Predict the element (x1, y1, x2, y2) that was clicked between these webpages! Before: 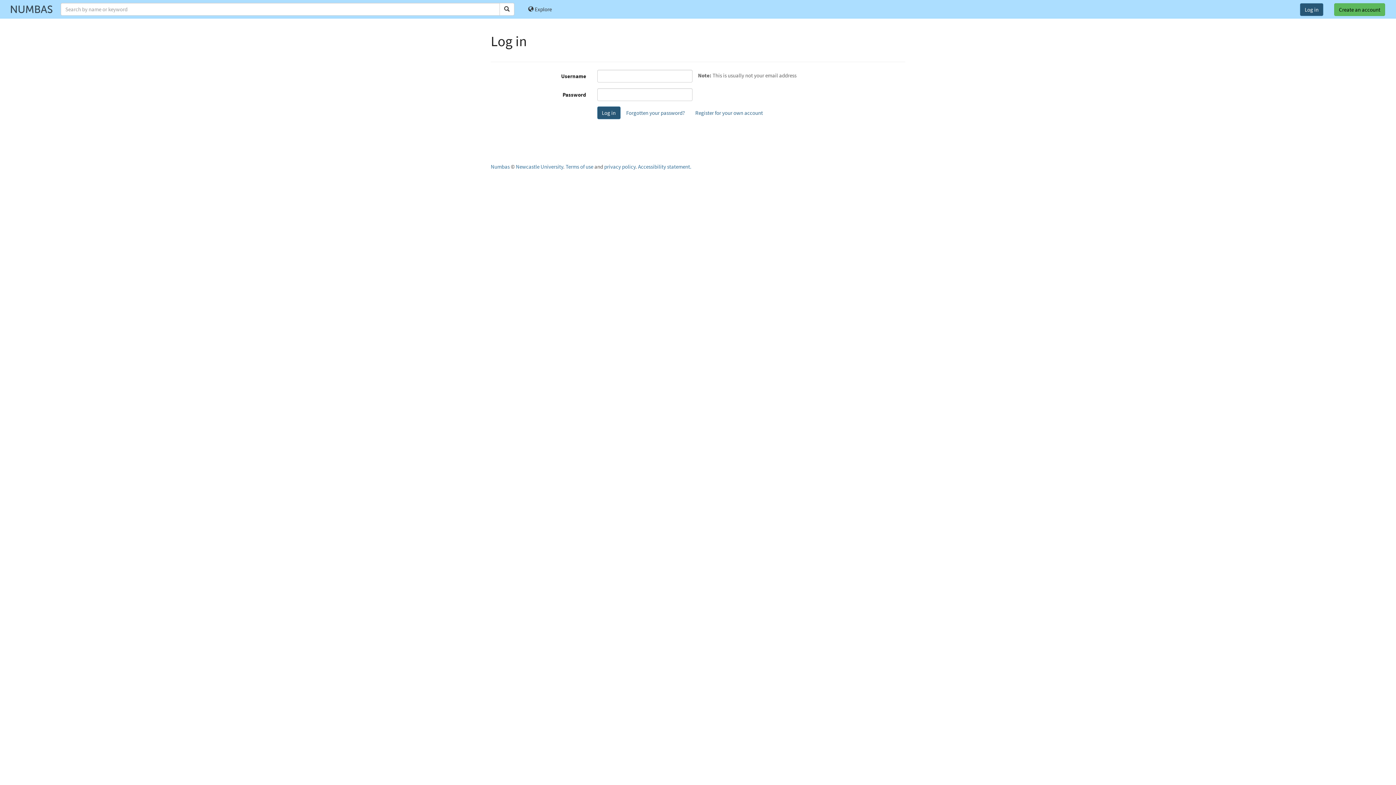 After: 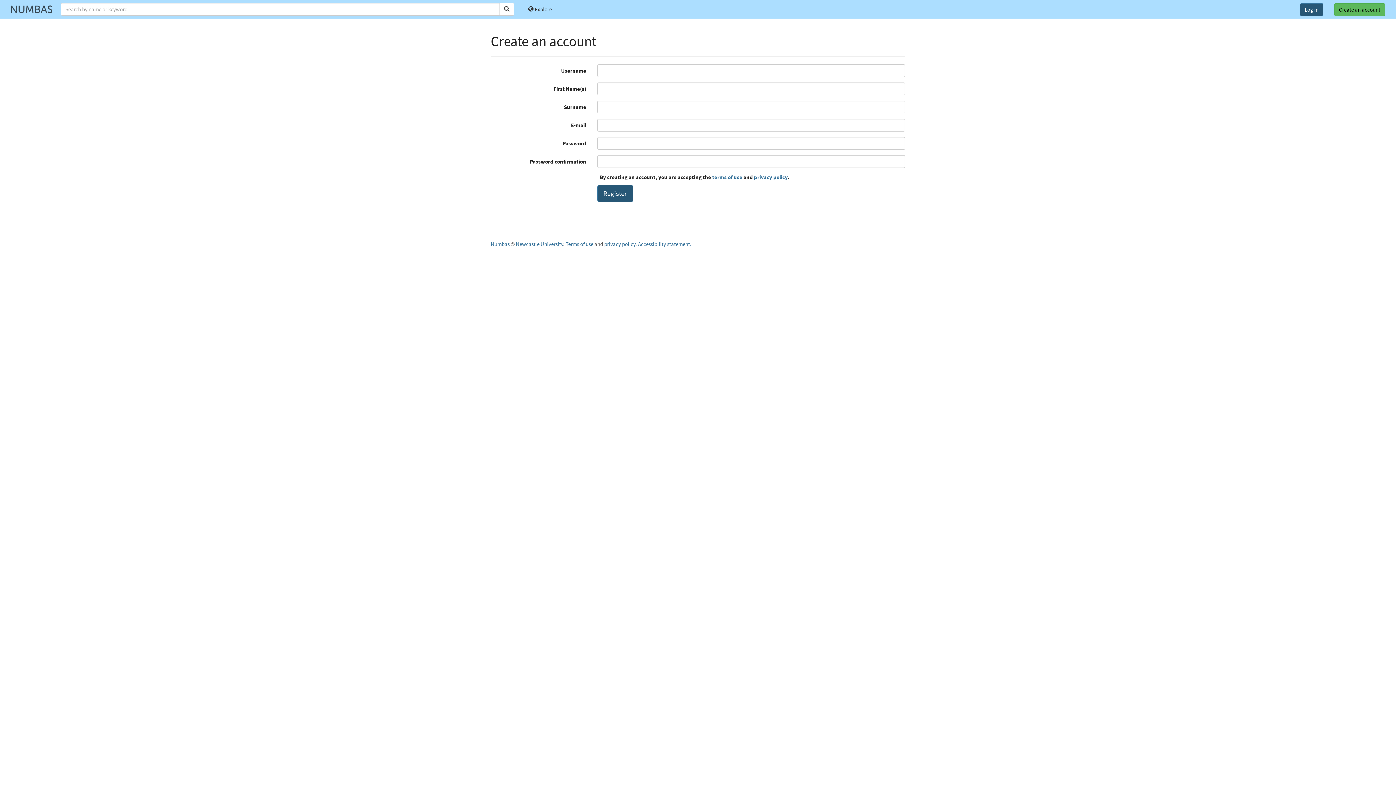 Action: label: Create an account bbox: (1334, 3, 1385, 16)